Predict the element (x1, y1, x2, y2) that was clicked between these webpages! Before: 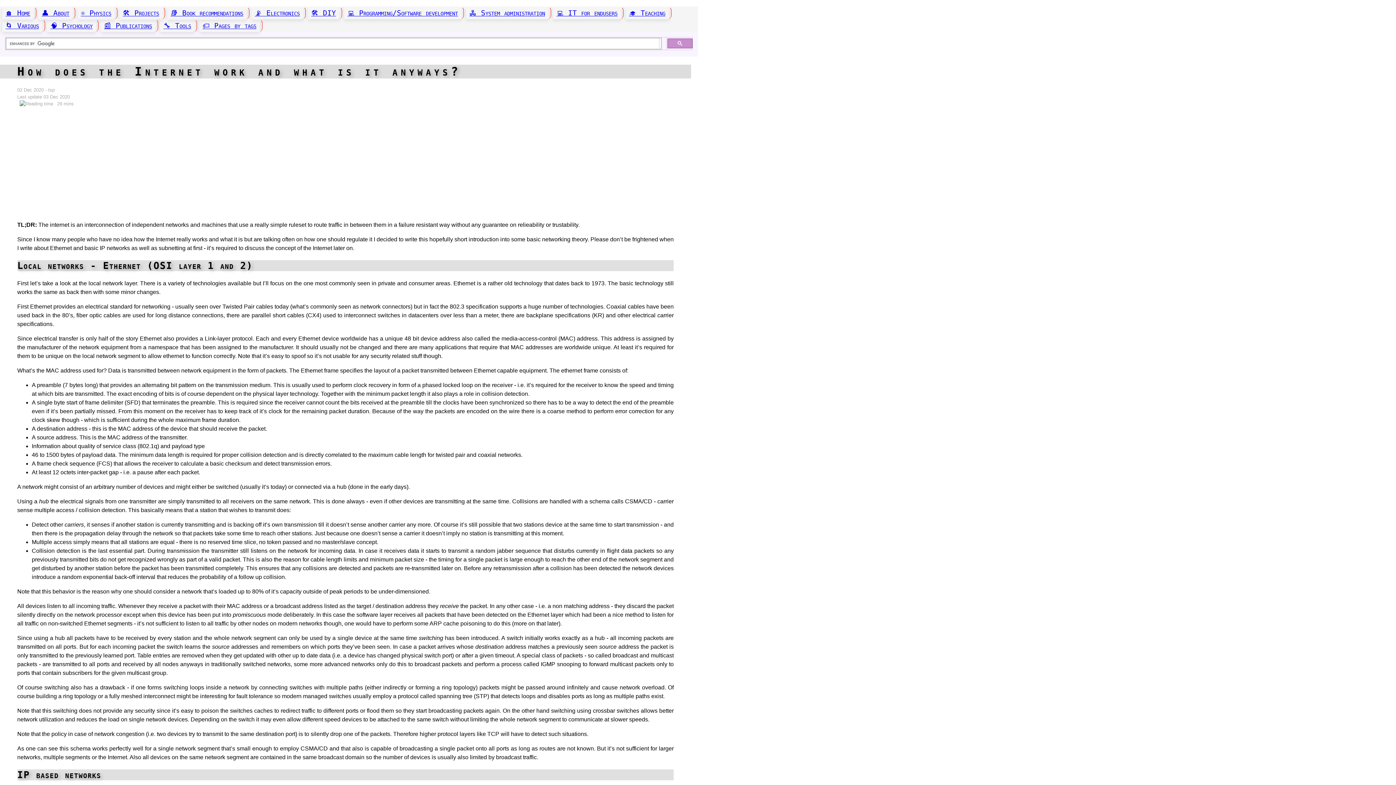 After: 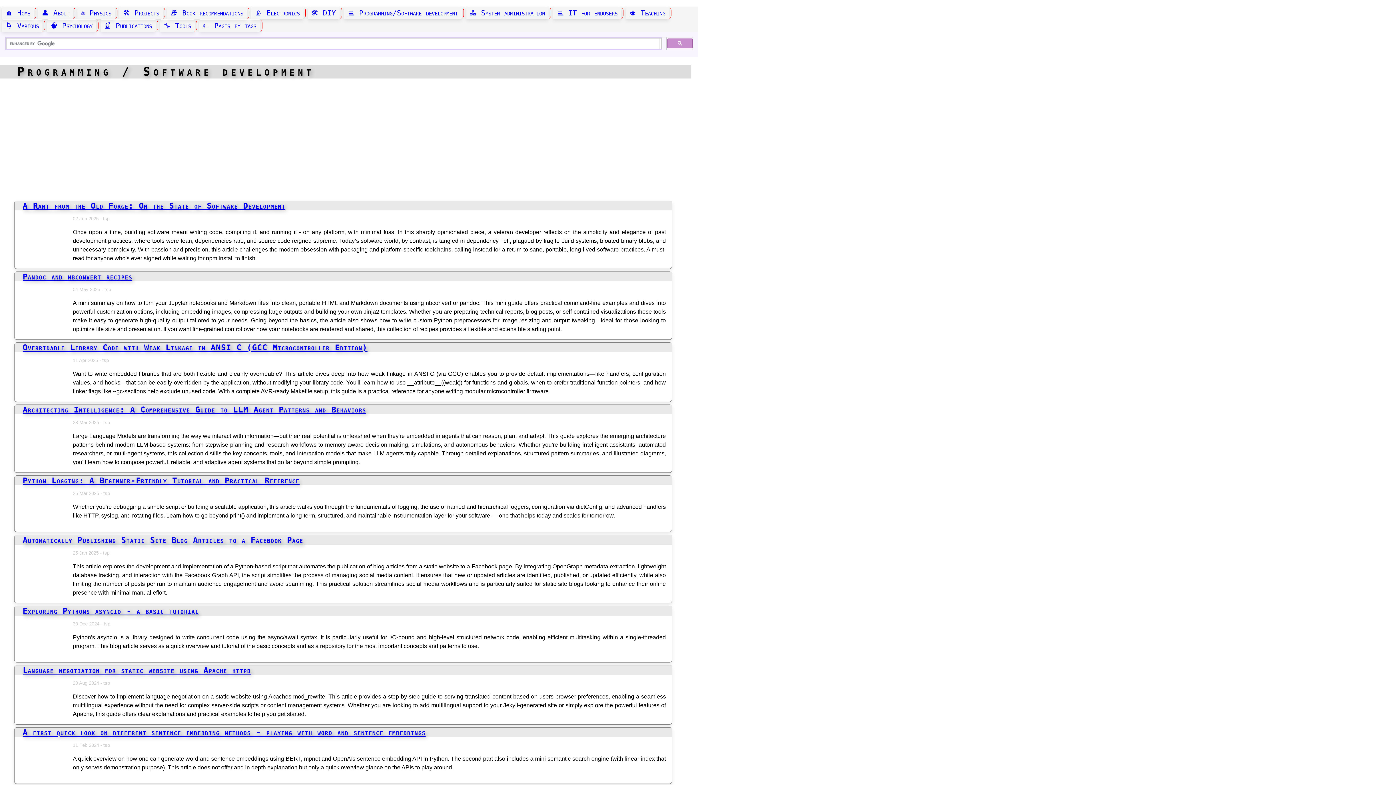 Action: label: 💻 Programming/Software development bbox: (344, 6, 461, 19)